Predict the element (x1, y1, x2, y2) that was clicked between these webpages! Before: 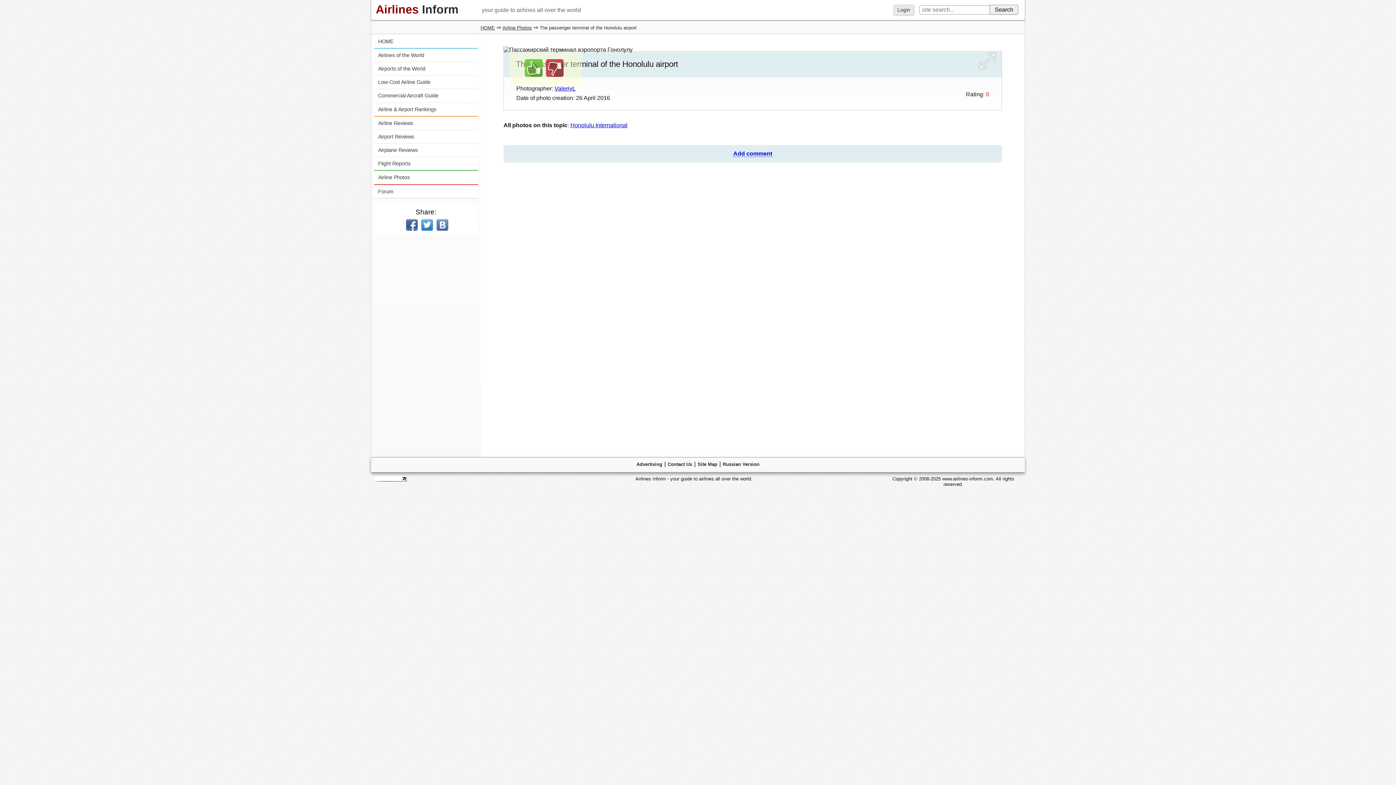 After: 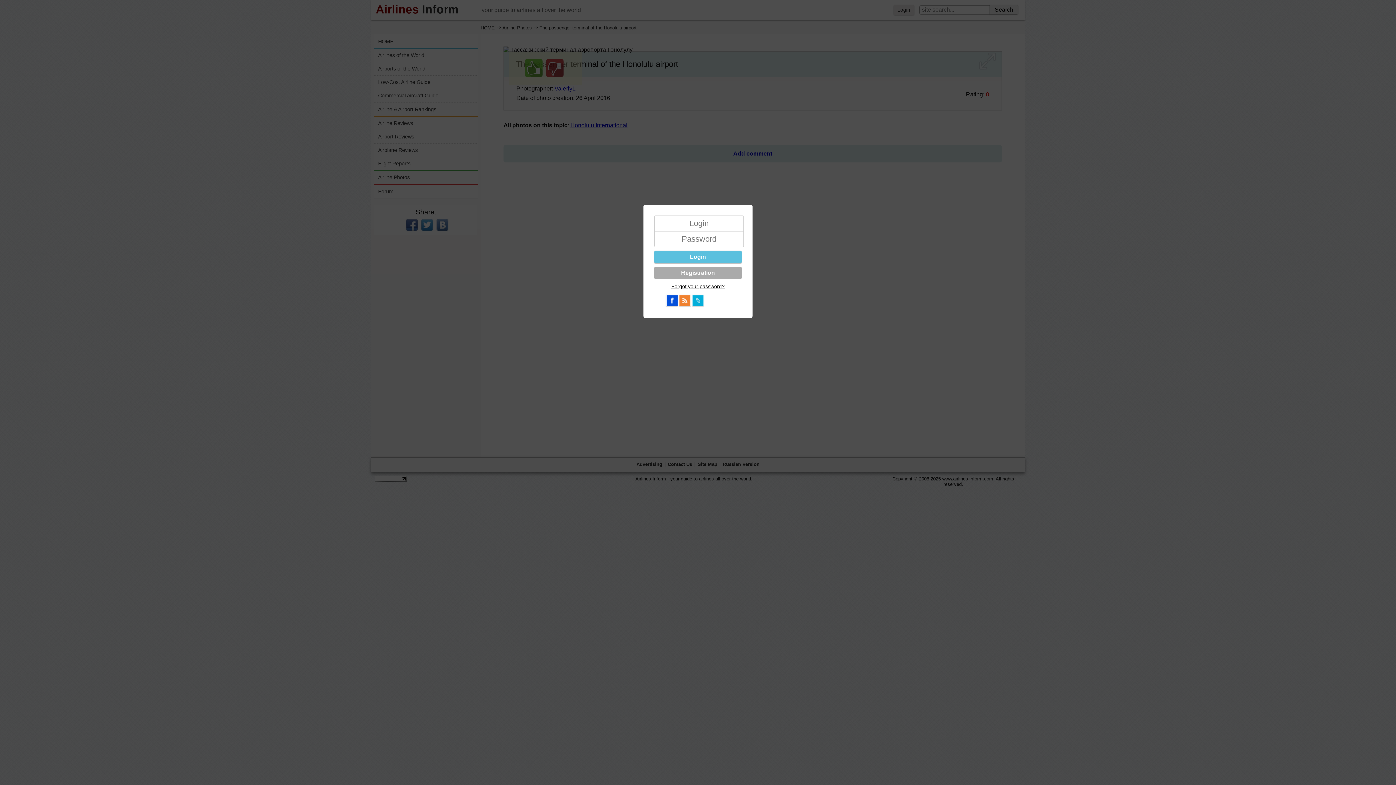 Action: bbox: (893, 4, 914, 15) label: Login